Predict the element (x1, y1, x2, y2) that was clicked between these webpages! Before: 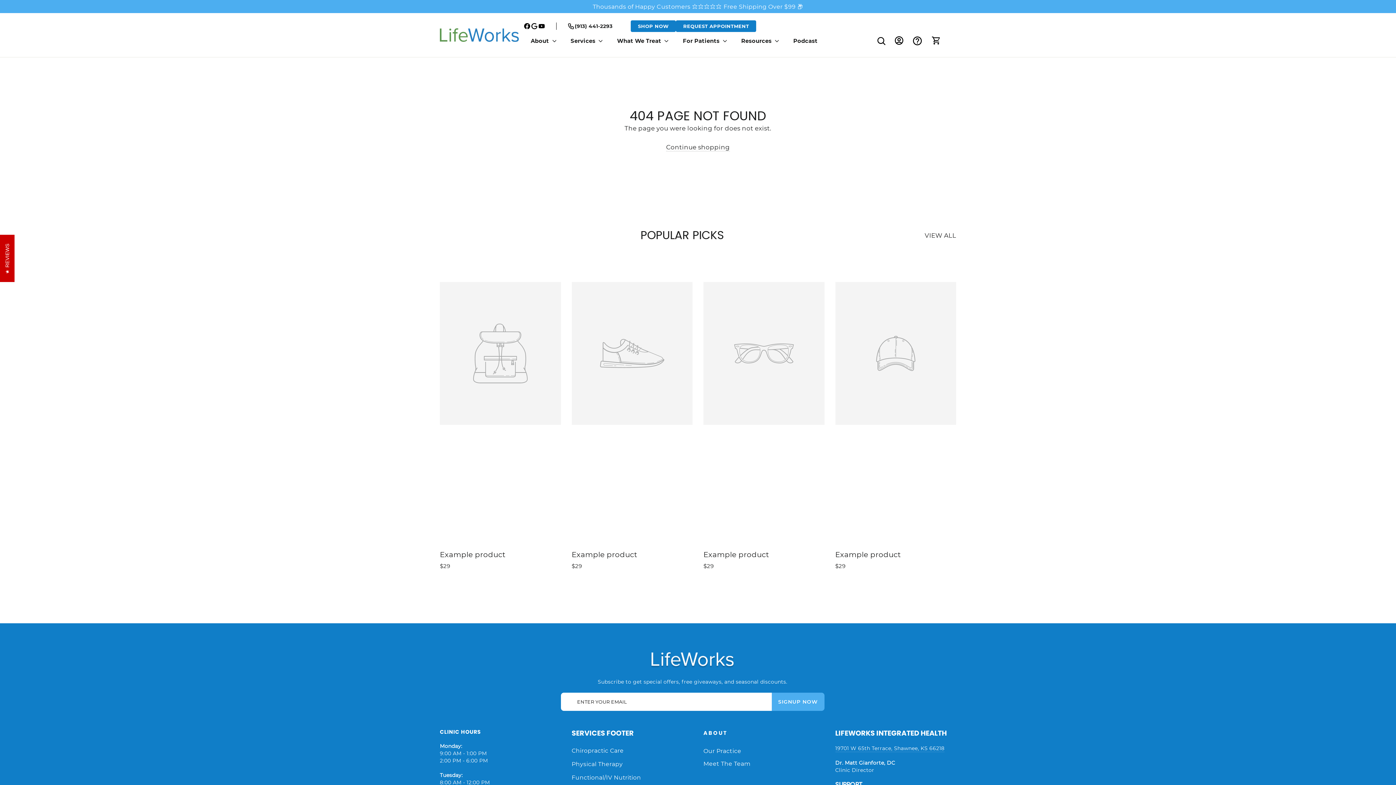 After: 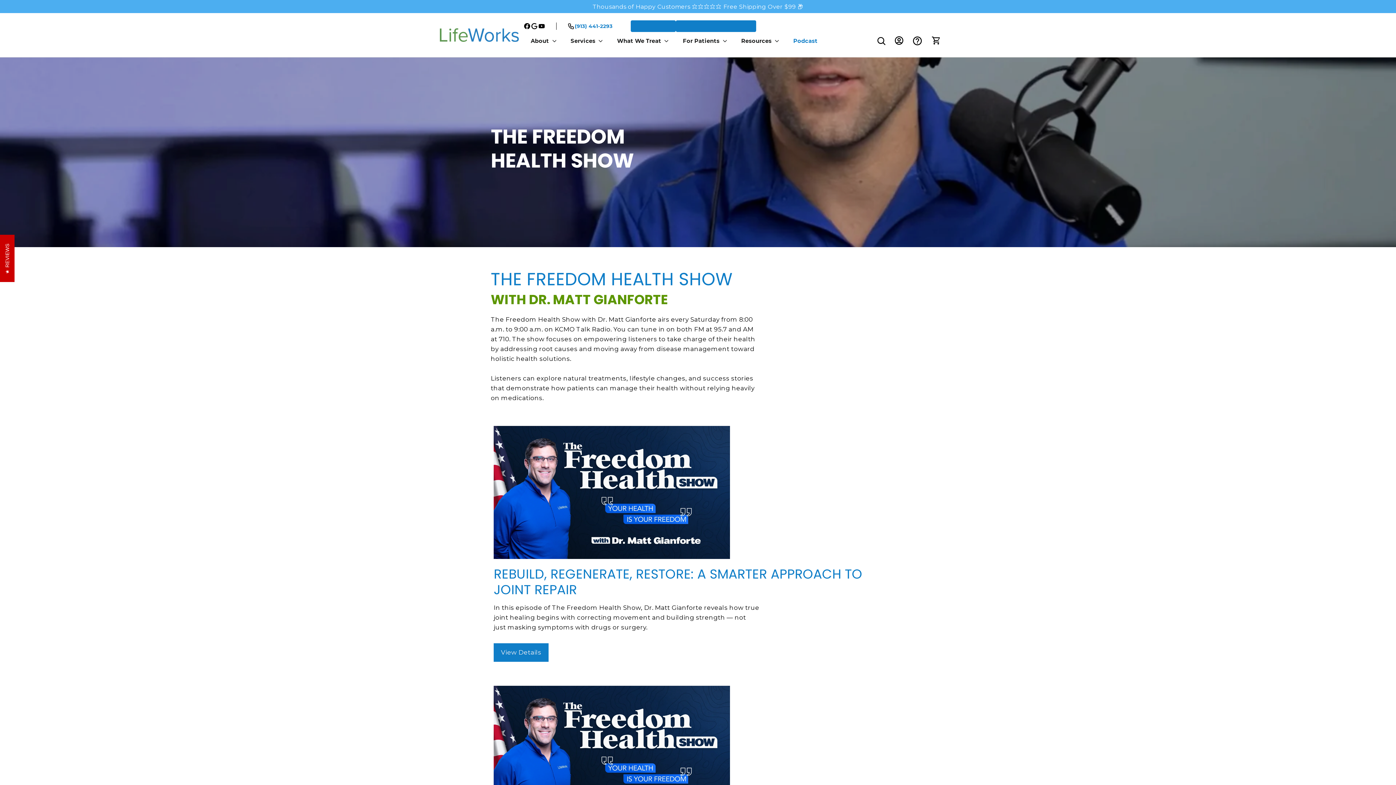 Action: bbox: (786, 32, 825, 48) label: Podcast